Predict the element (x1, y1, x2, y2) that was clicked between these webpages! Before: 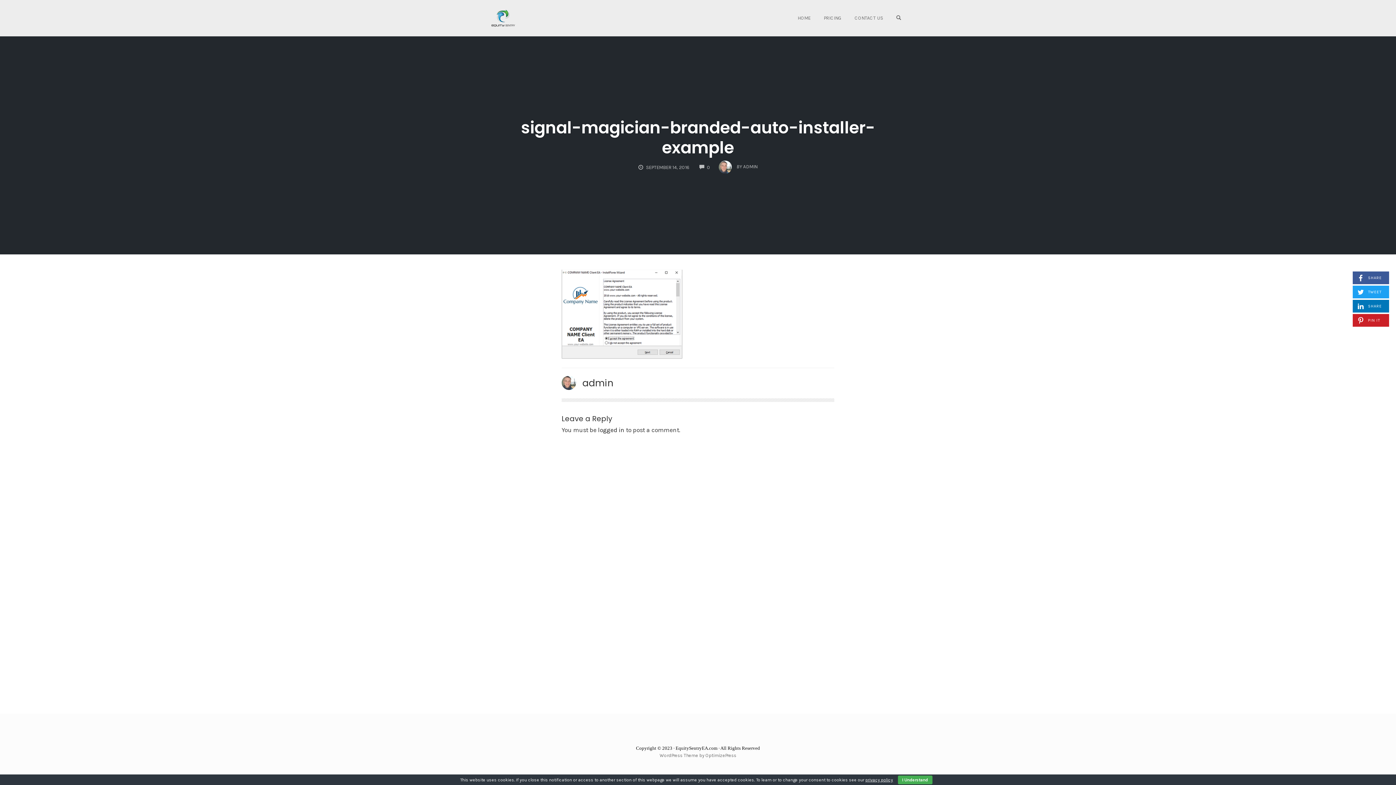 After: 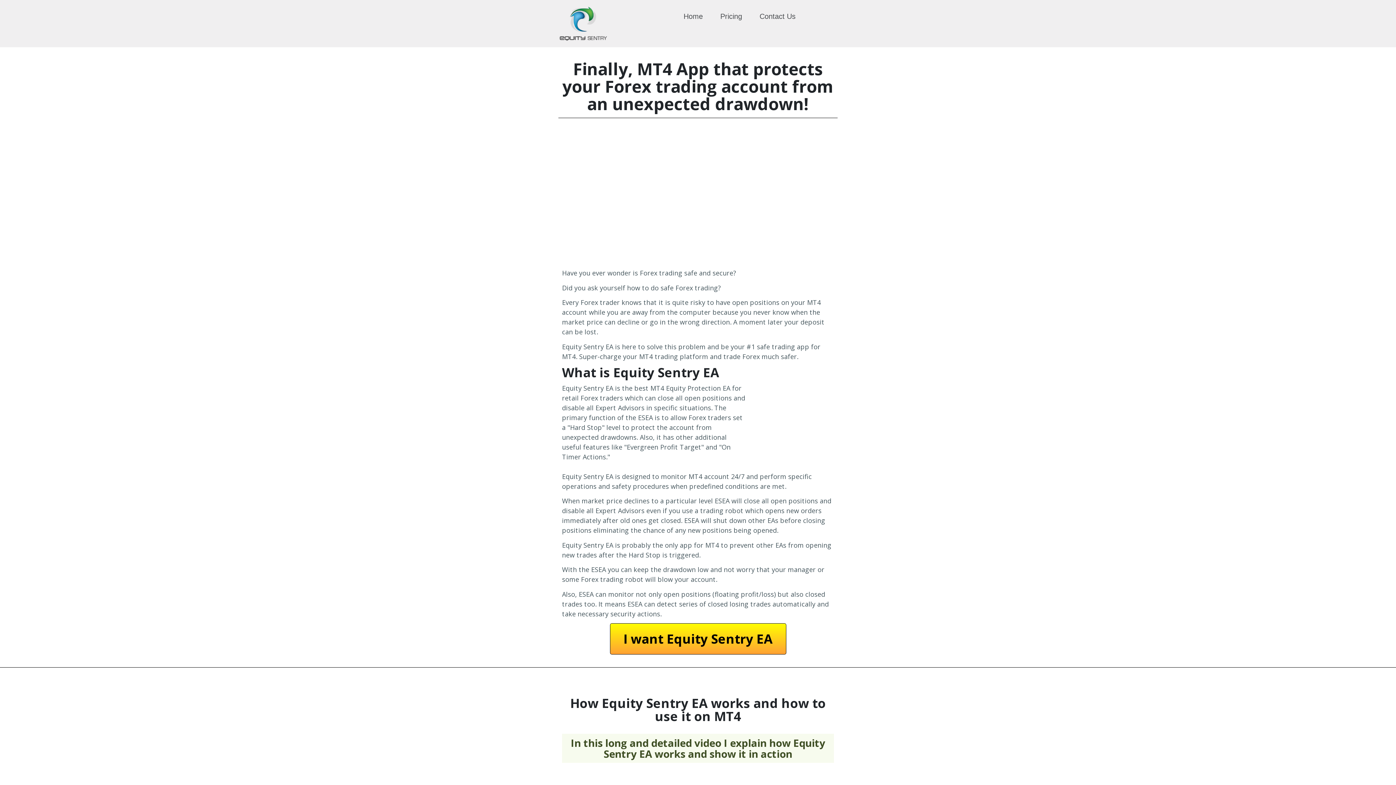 Action: bbox: (485, 3, 521, 32)